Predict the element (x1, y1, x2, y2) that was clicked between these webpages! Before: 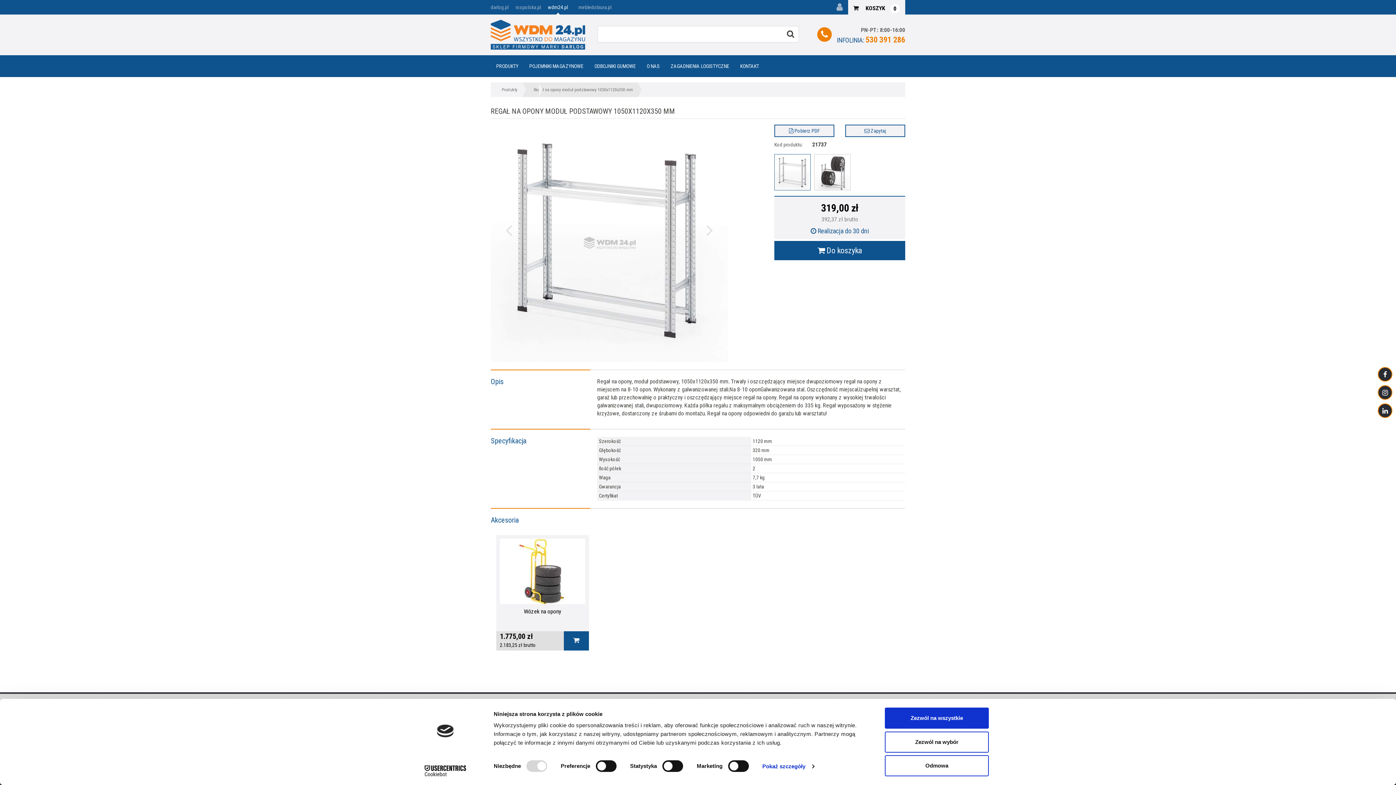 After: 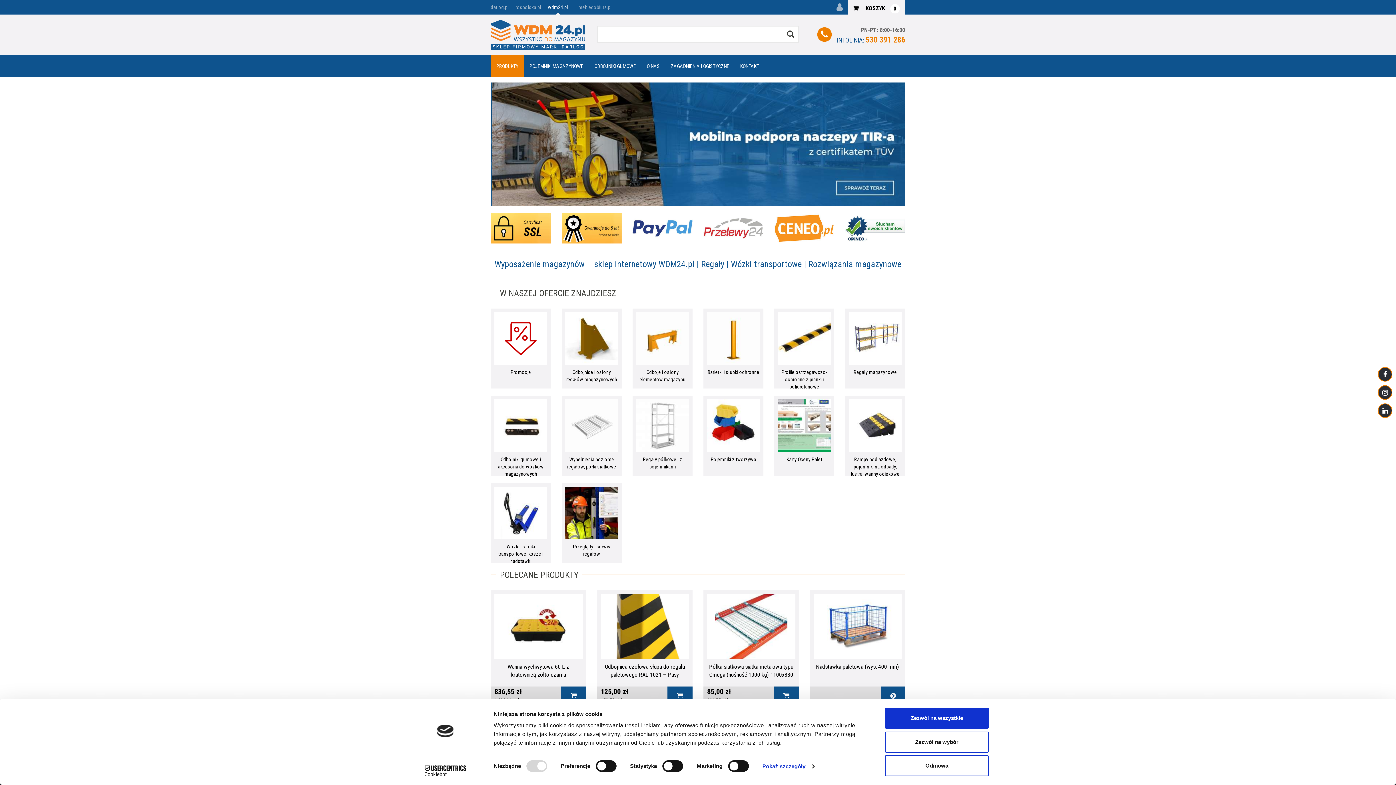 Action: bbox: (490, 55, 529, 77) label: PRODUKTY